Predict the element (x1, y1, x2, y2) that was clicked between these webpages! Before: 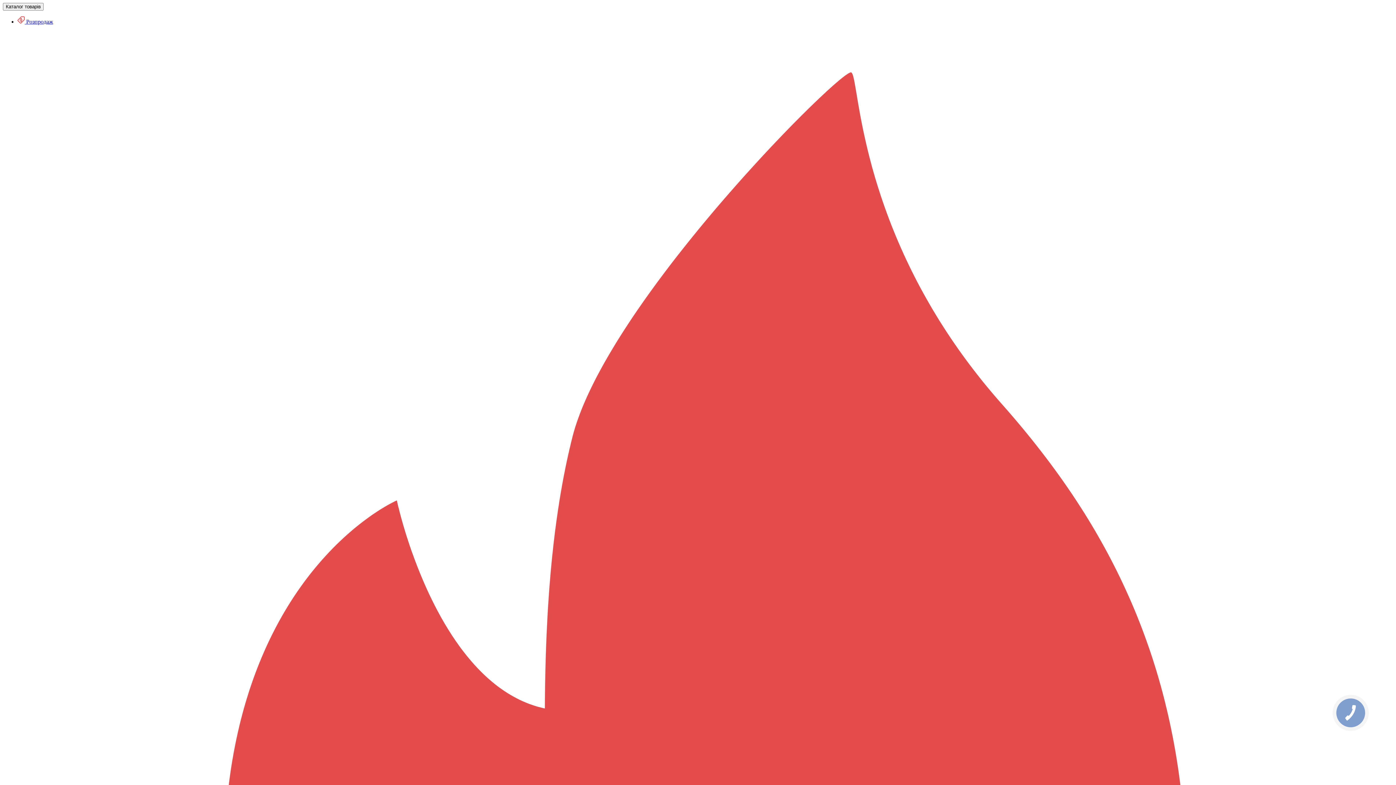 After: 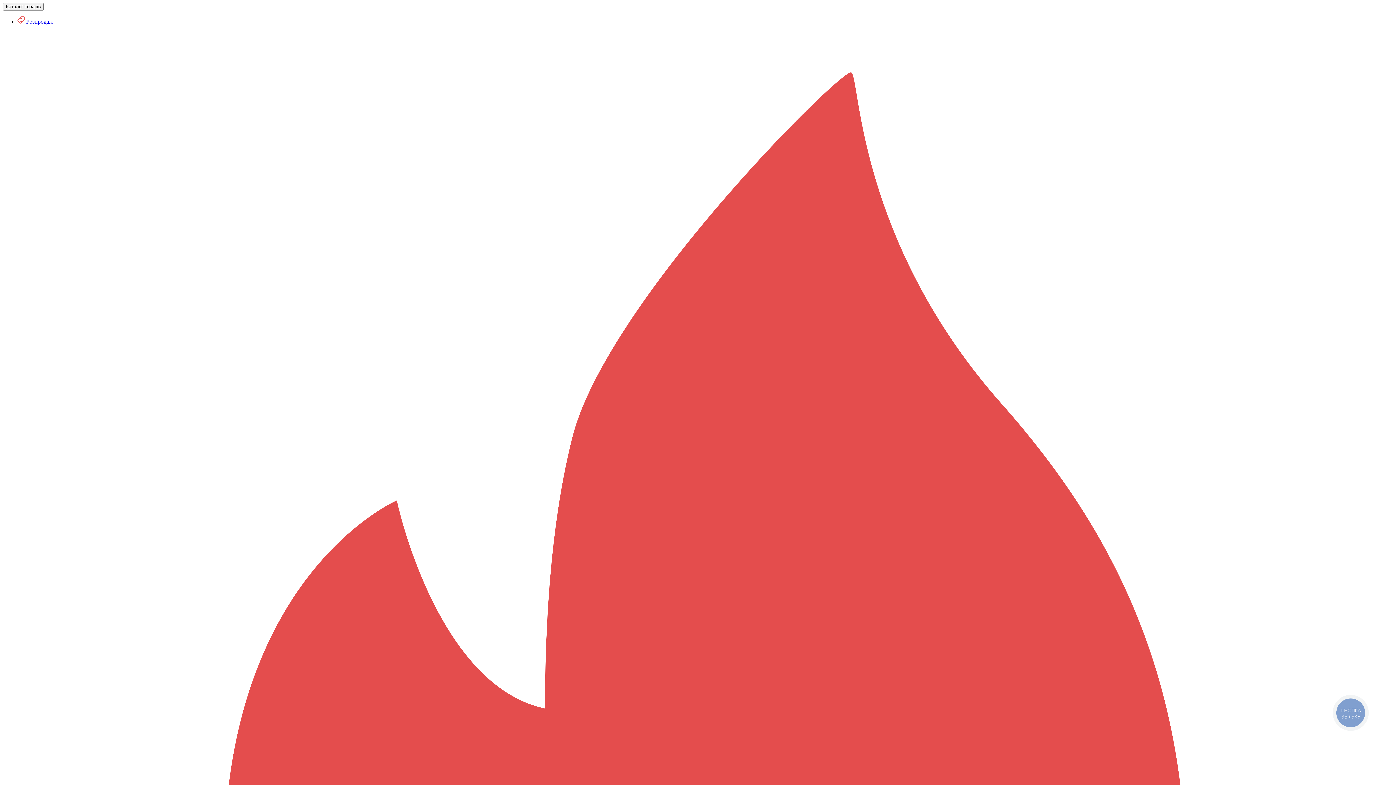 Action: label:  Розпродаж bbox: (17, 18, 53, 24)